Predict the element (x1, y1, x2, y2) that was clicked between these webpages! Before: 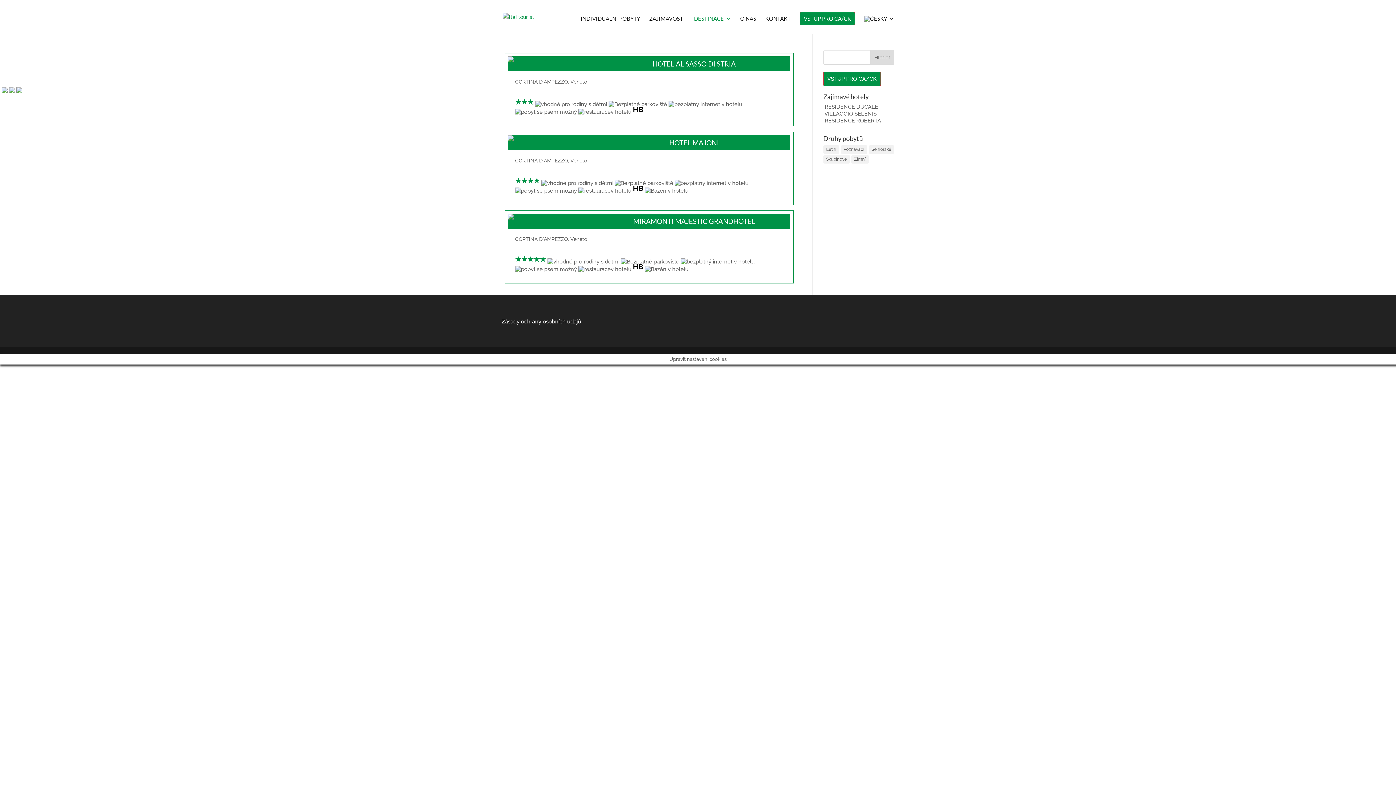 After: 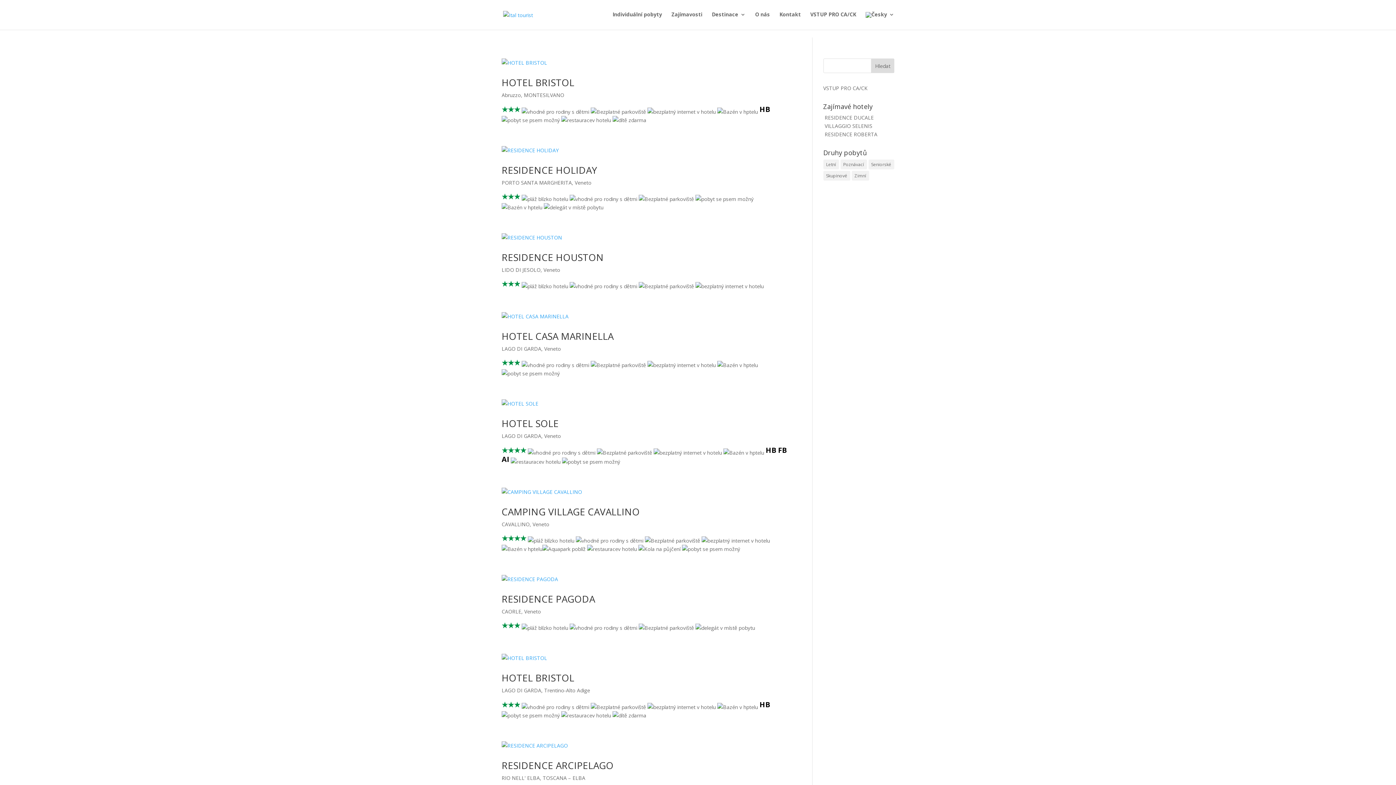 Action: bbox: (823, 145, 839, 153) label: Letní (310 položek)